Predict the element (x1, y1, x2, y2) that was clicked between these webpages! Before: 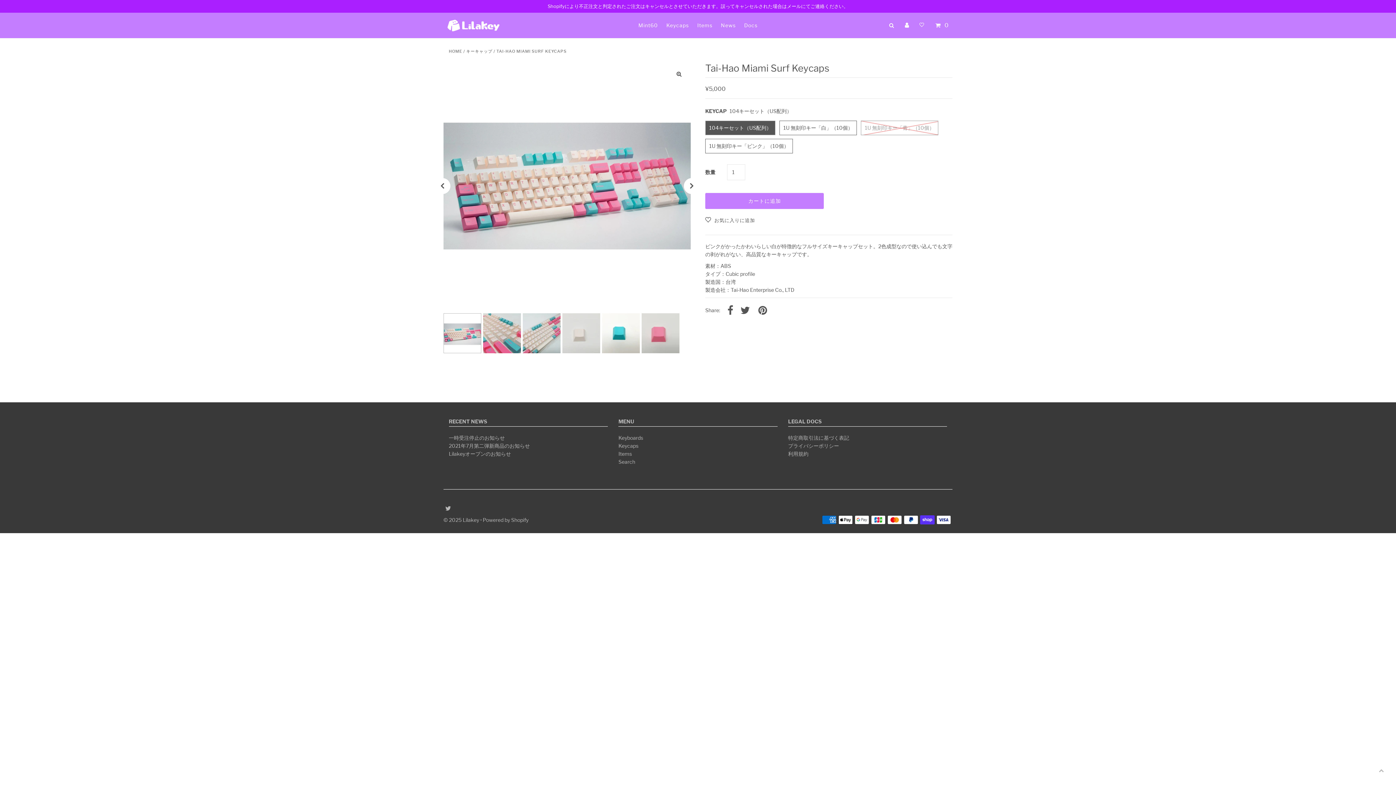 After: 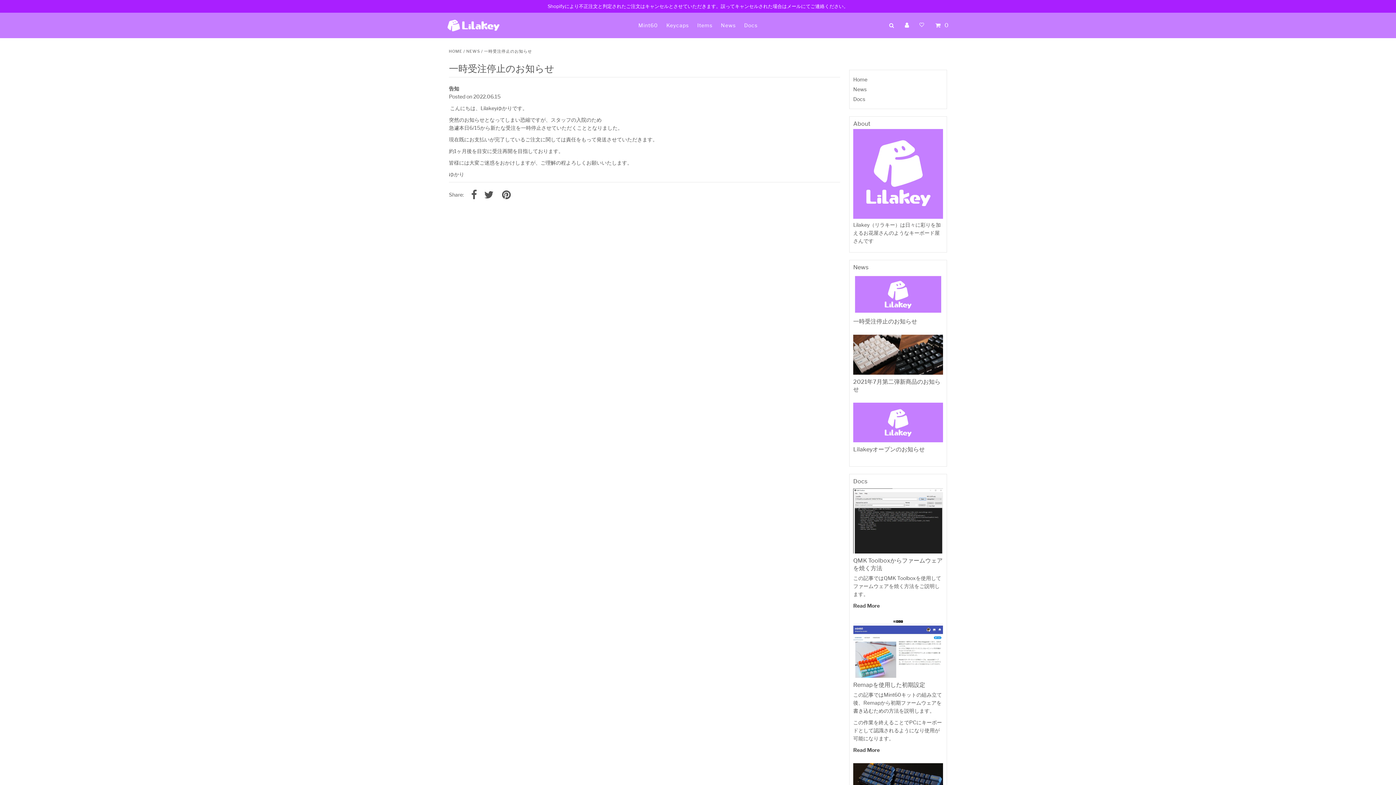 Action: bbox: (448, 434, 504, 441) label: 一時受注停止のお知らせ